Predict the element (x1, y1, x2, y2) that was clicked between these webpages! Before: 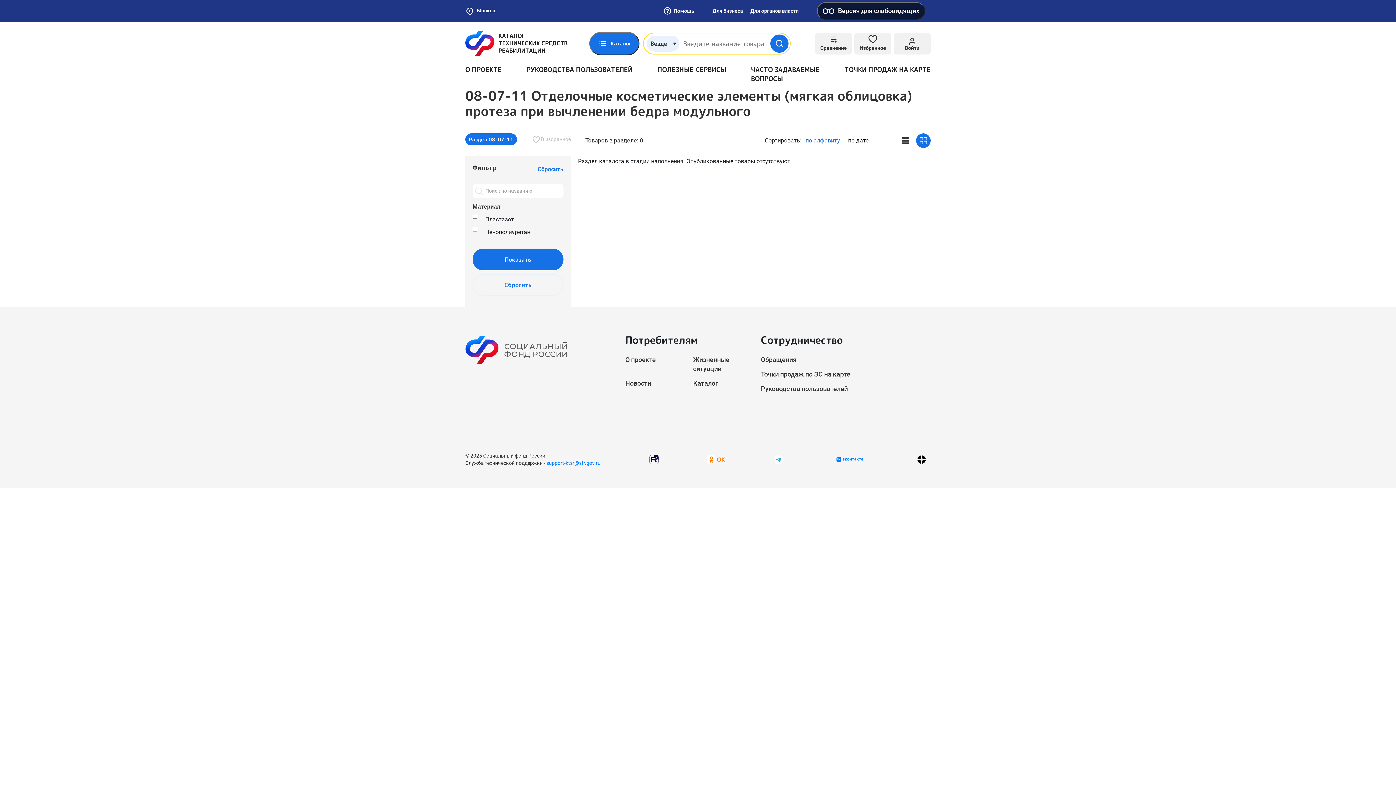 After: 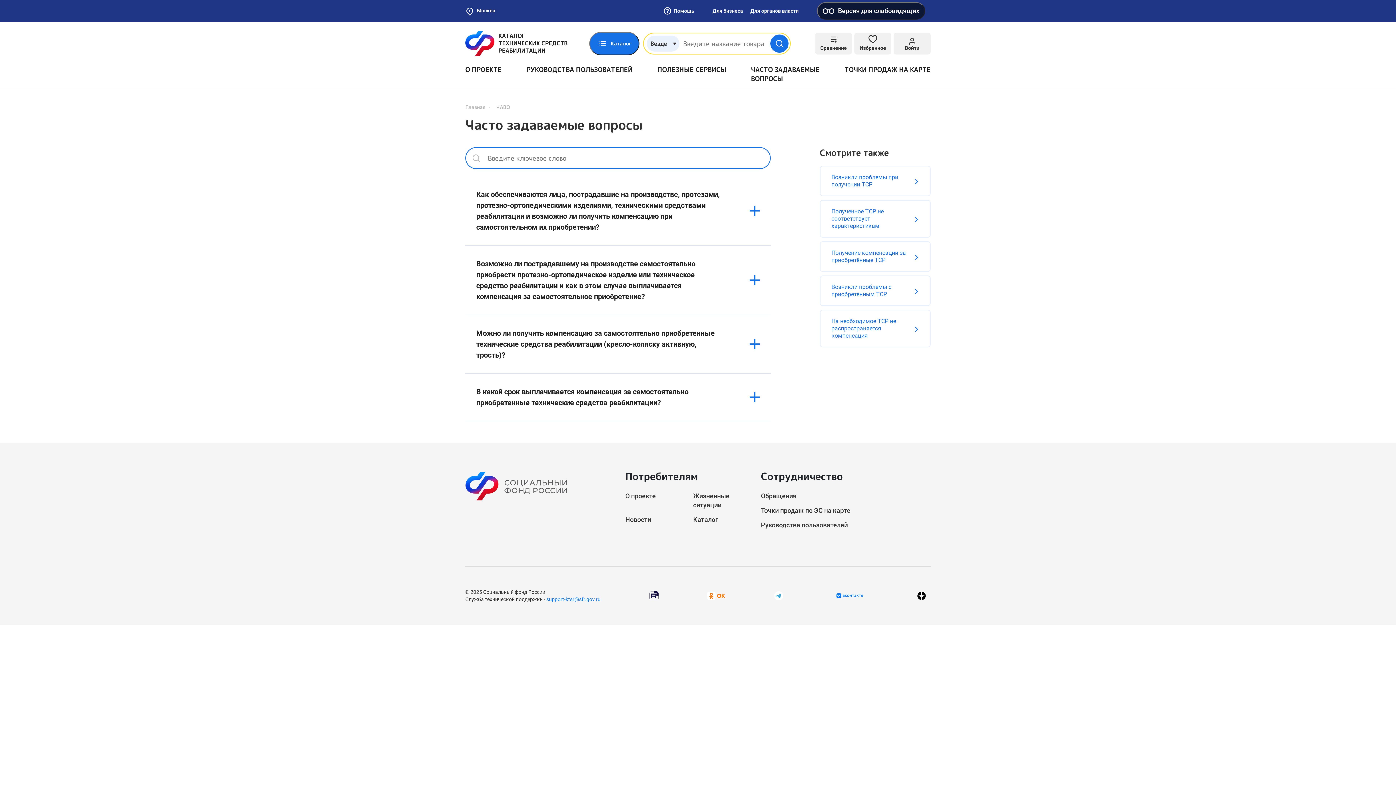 Action: label: Помощь bbox: (663, 6, 694, 15)